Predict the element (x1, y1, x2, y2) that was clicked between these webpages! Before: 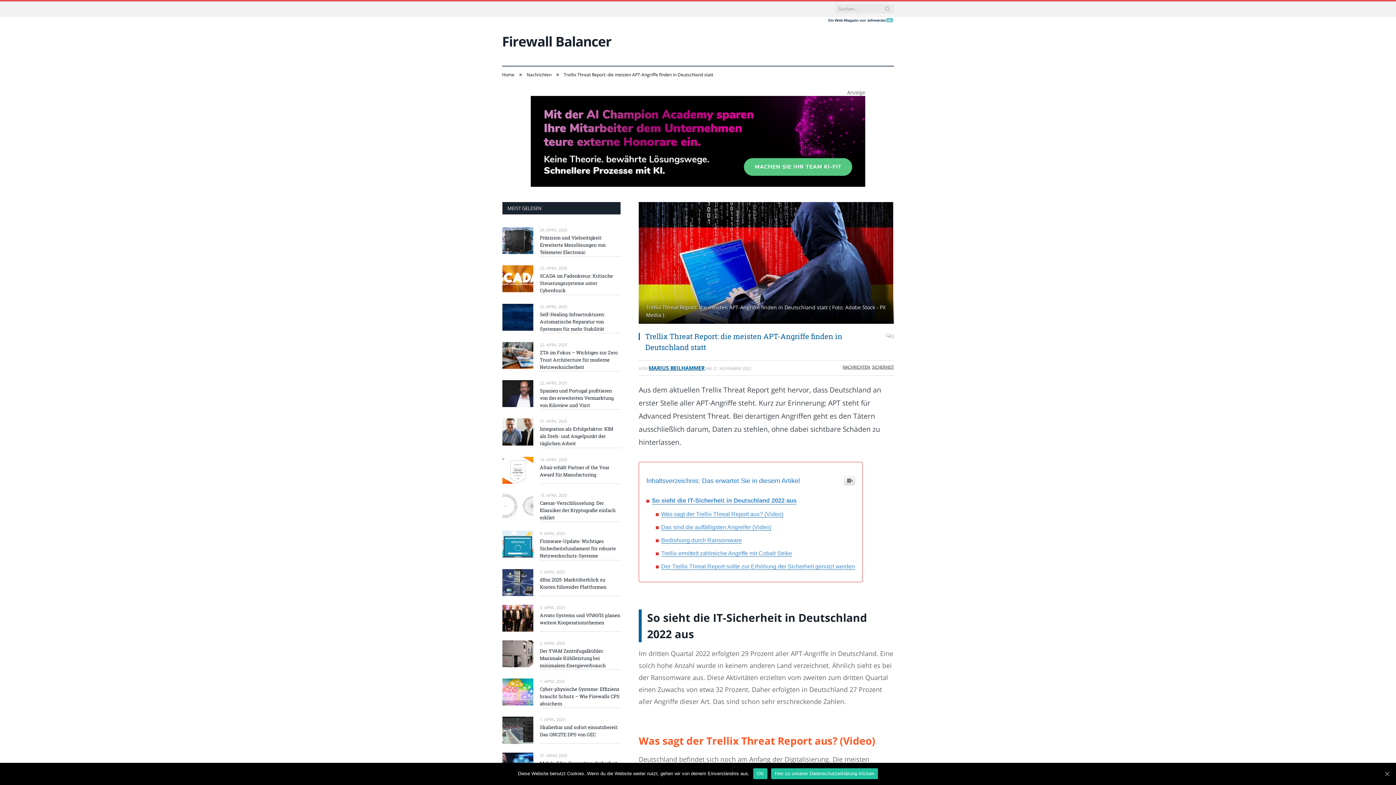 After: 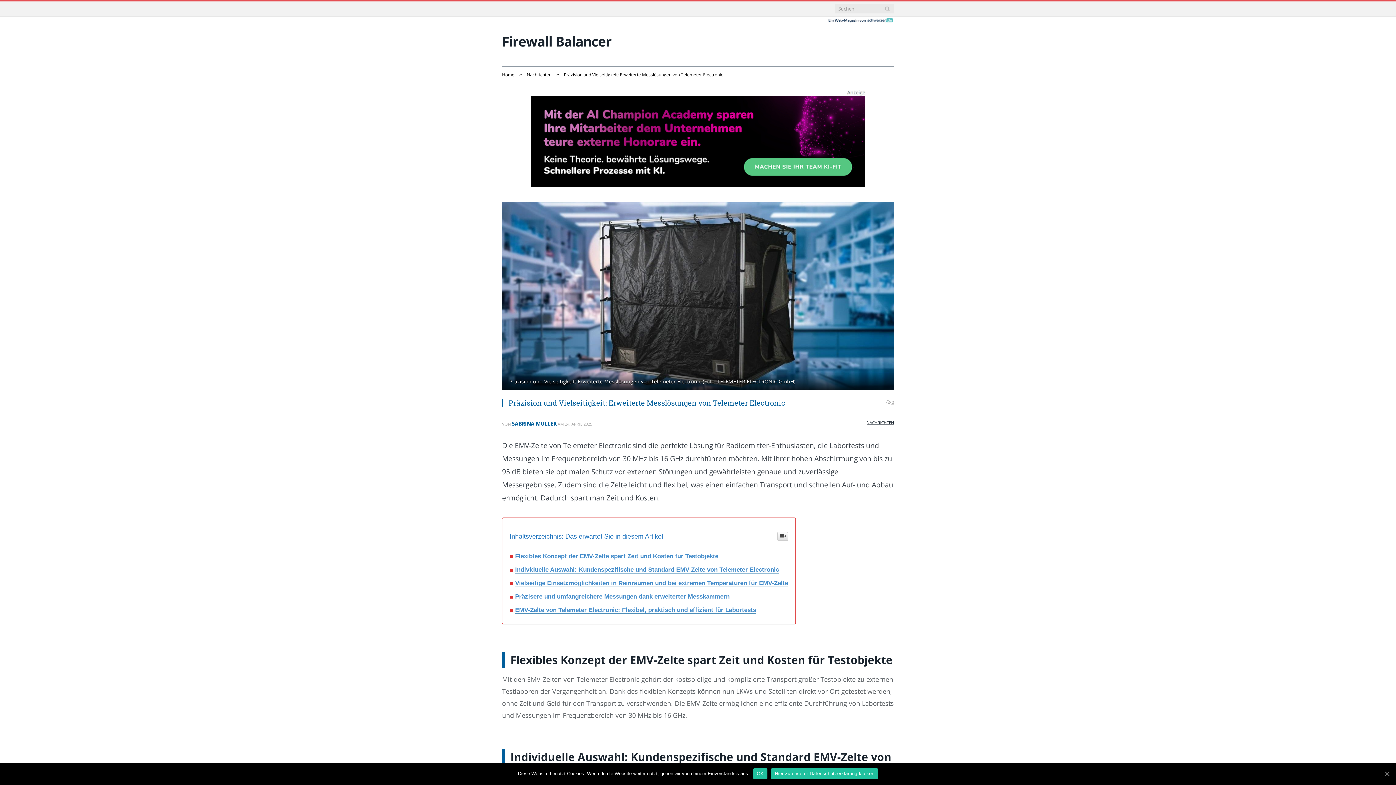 Action: bbox: (502, 227, 533, 254)